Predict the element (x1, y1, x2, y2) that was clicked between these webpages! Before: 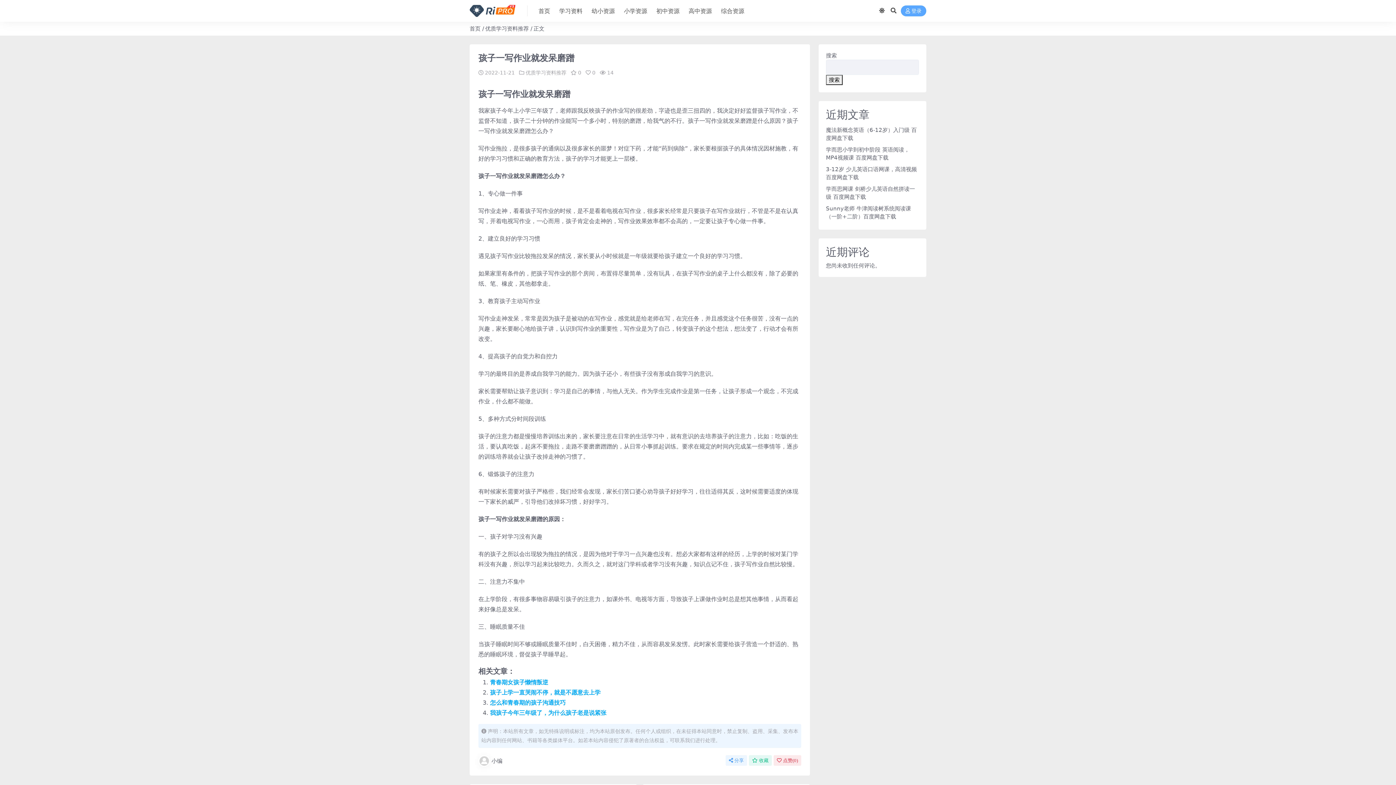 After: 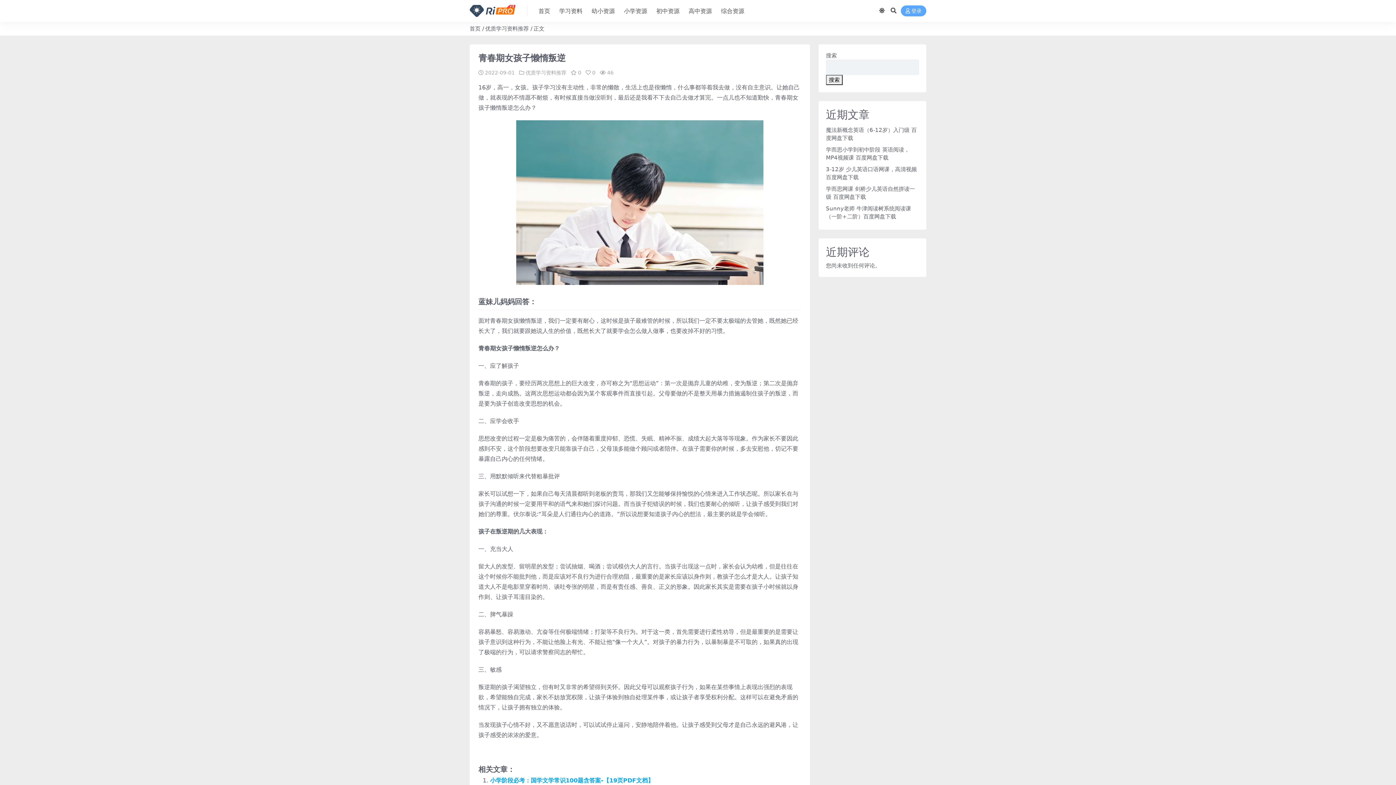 Action: bbox: (490, 679, 548, 686) label: 青春期女孩子懒惰叛逆